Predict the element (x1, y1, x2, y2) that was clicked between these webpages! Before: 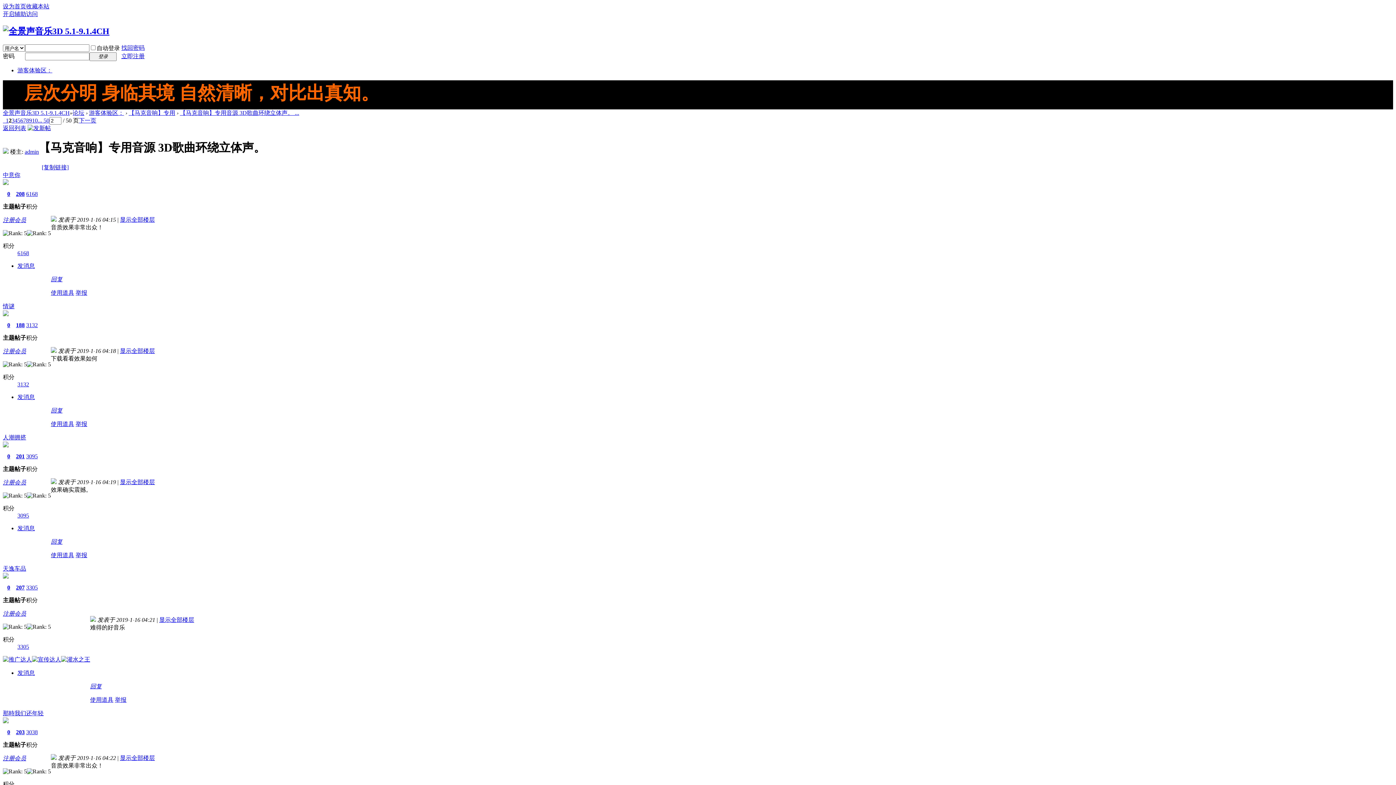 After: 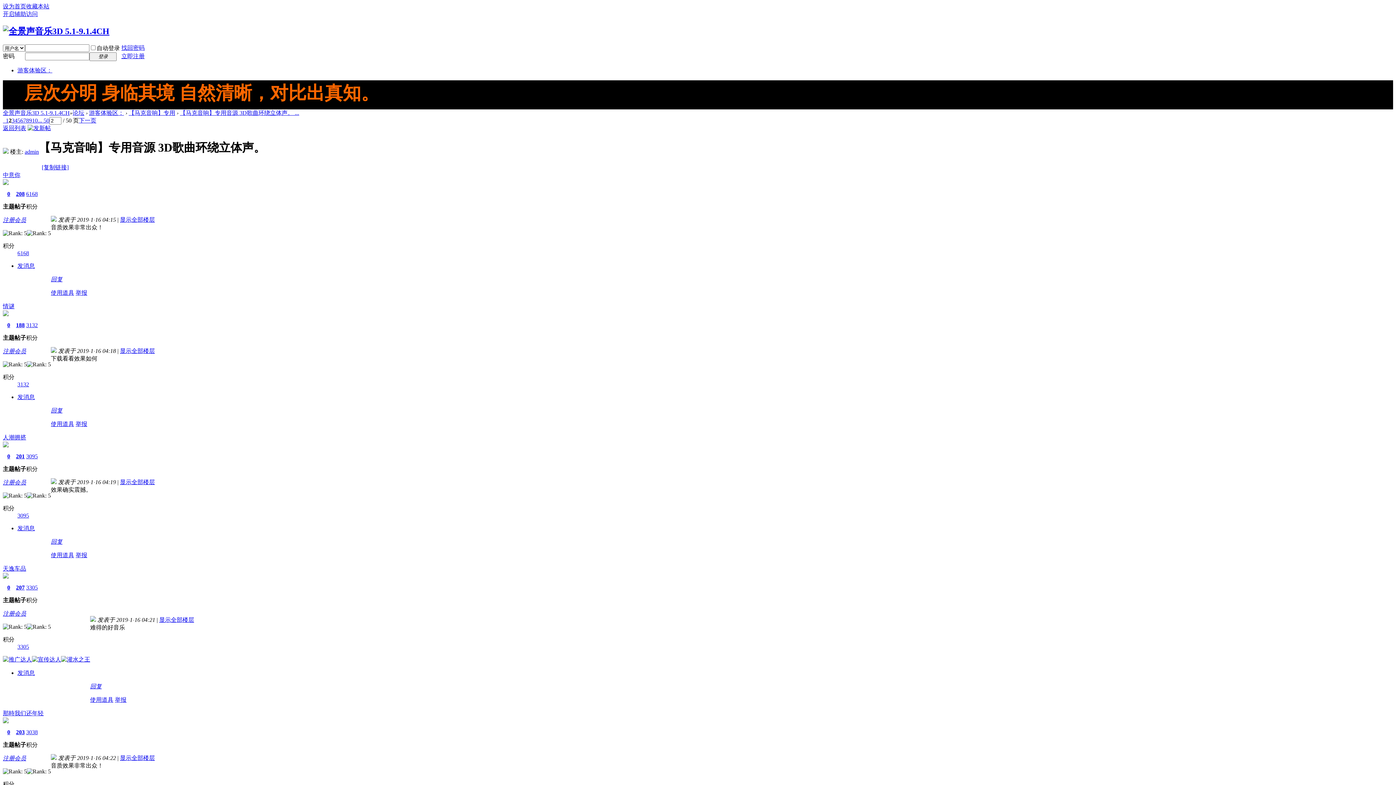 Action: bbox: (27, 125, 50, 131)